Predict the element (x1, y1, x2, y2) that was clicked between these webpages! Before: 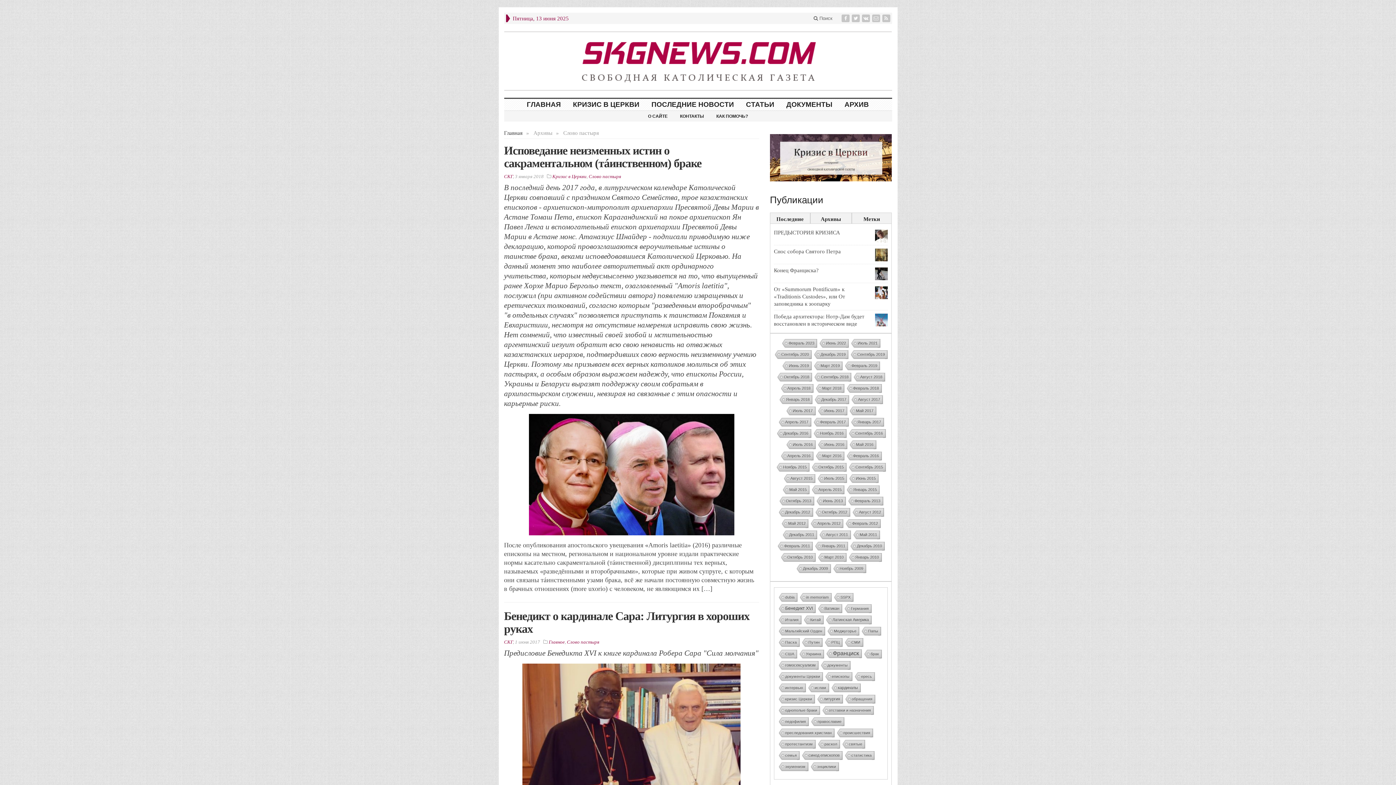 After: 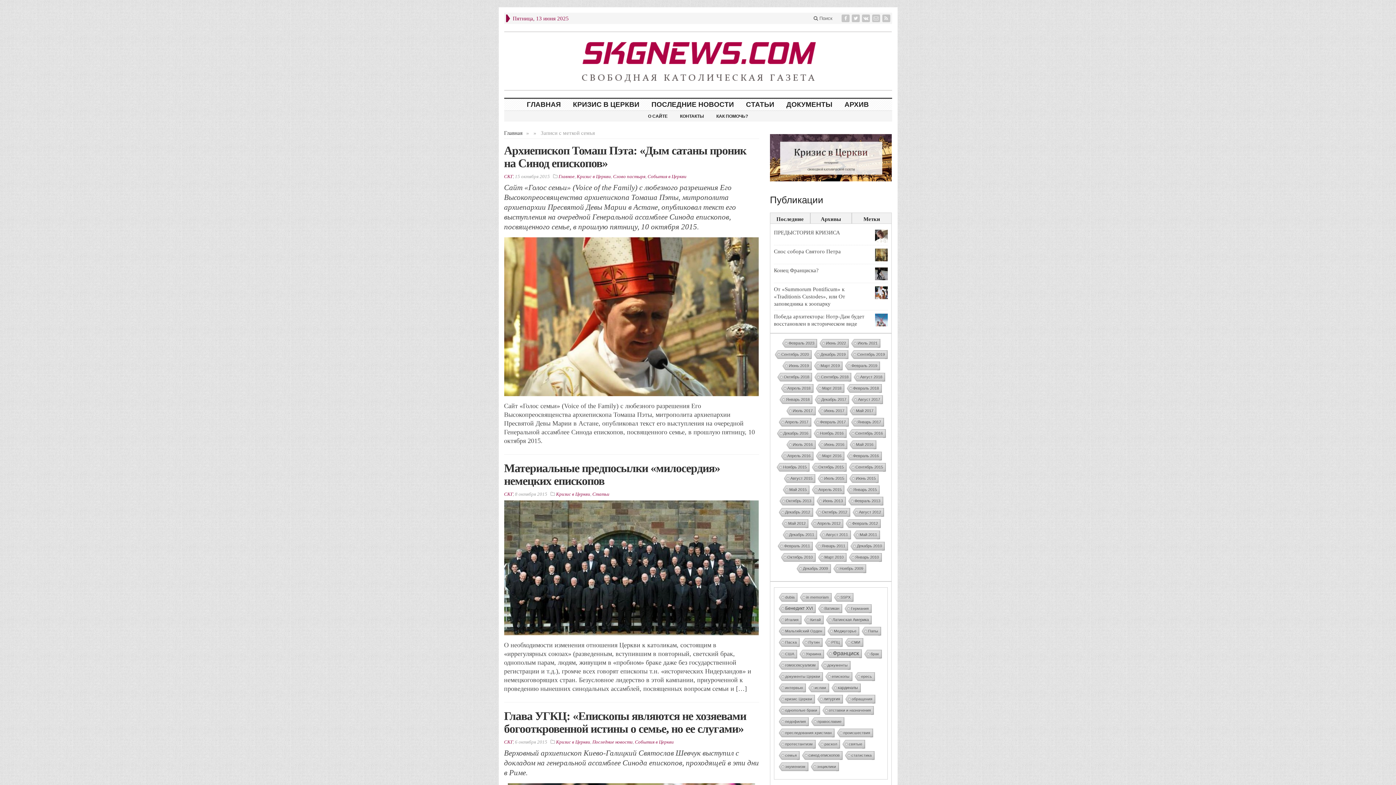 Action: label: семья bbox: (778, 751, 799, 760)